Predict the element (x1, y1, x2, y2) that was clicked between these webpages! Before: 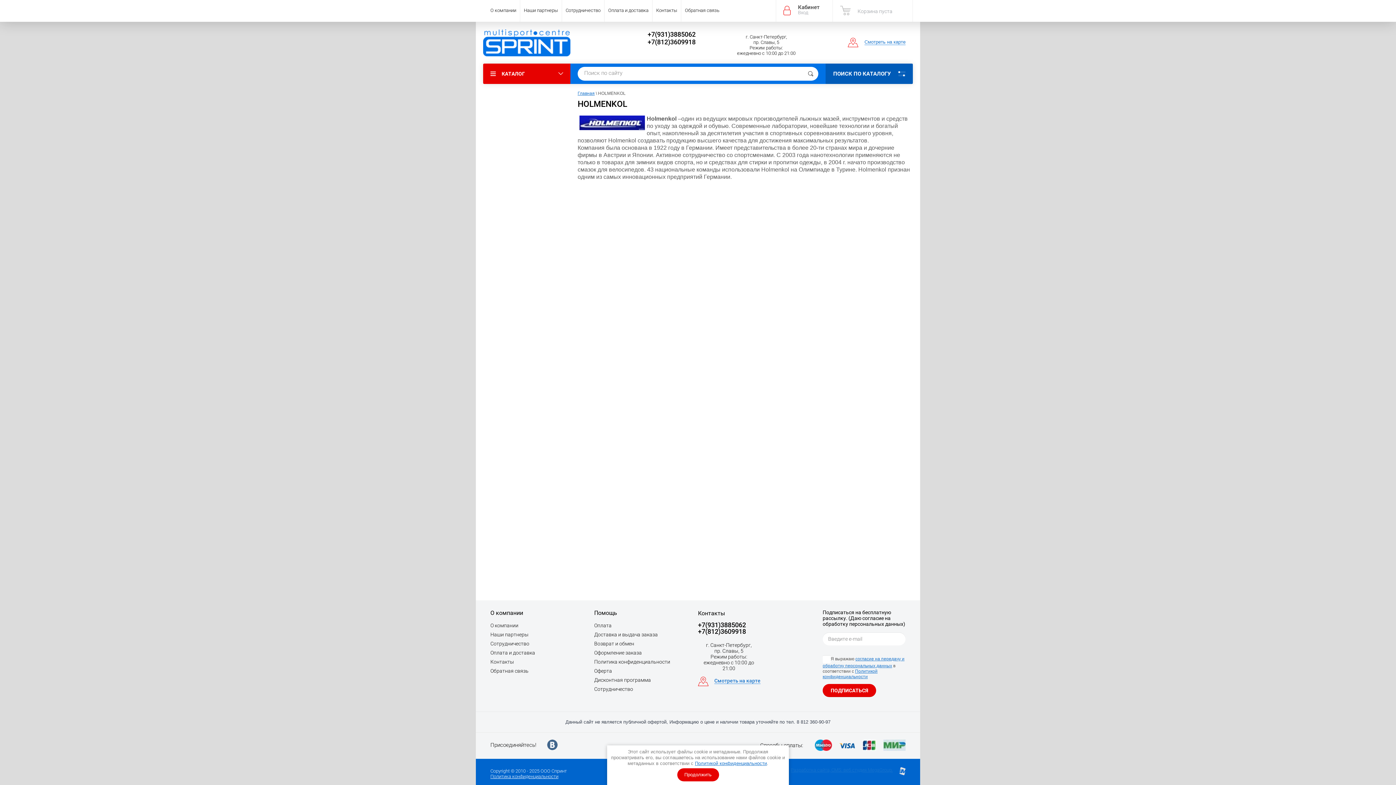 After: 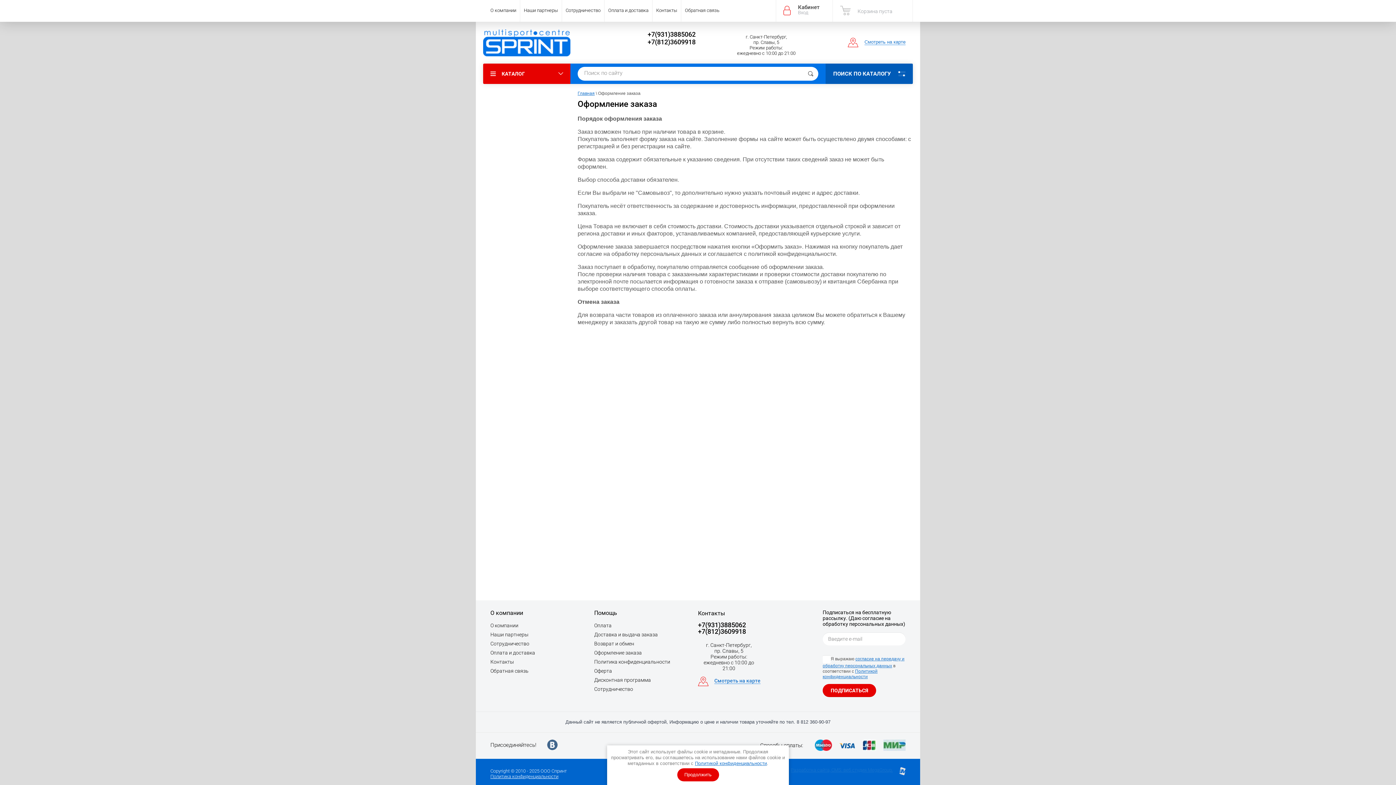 Action: bbox: (594, 650, 642, 656) label: Оформление заказа